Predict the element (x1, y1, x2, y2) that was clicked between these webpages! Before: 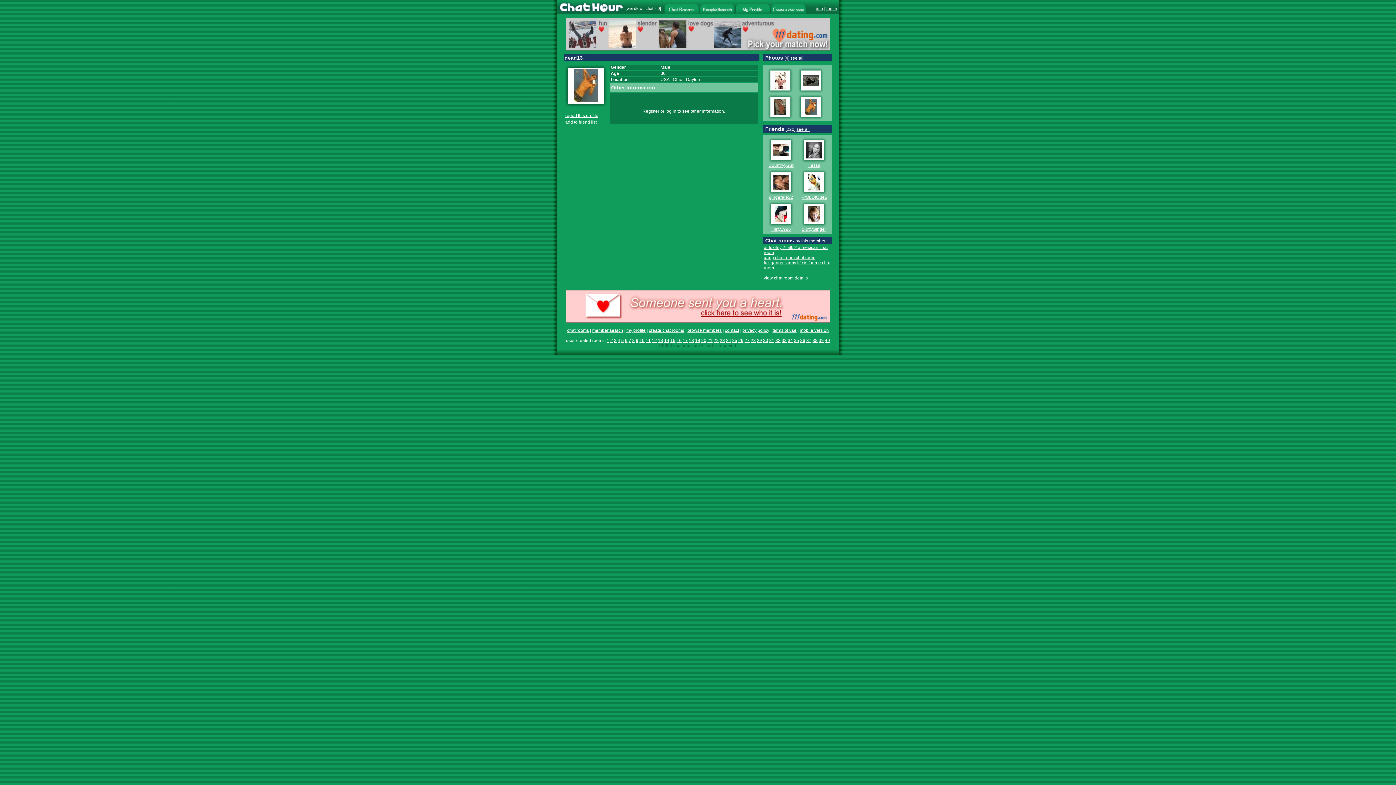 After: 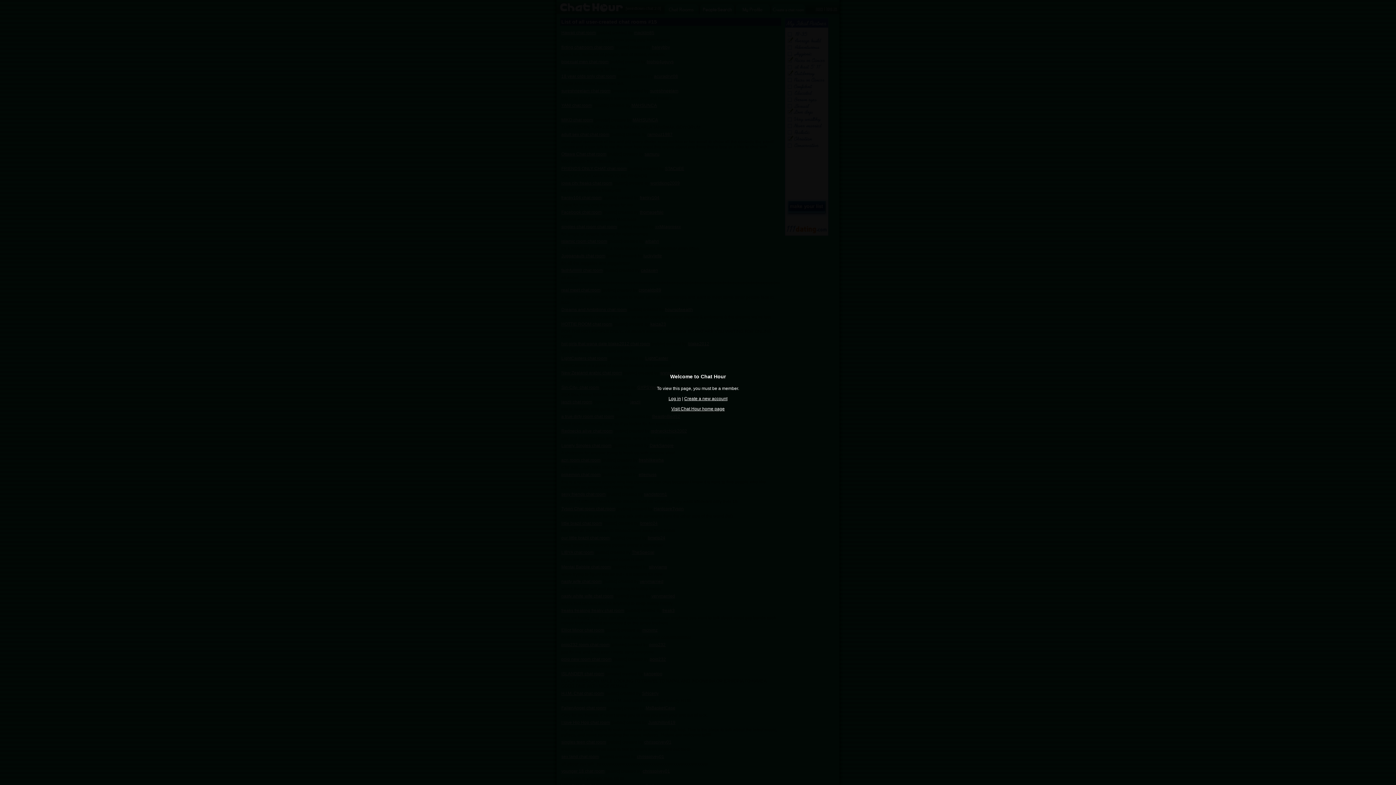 Action: label: 15 bbox: (670, 338, 675, 343)